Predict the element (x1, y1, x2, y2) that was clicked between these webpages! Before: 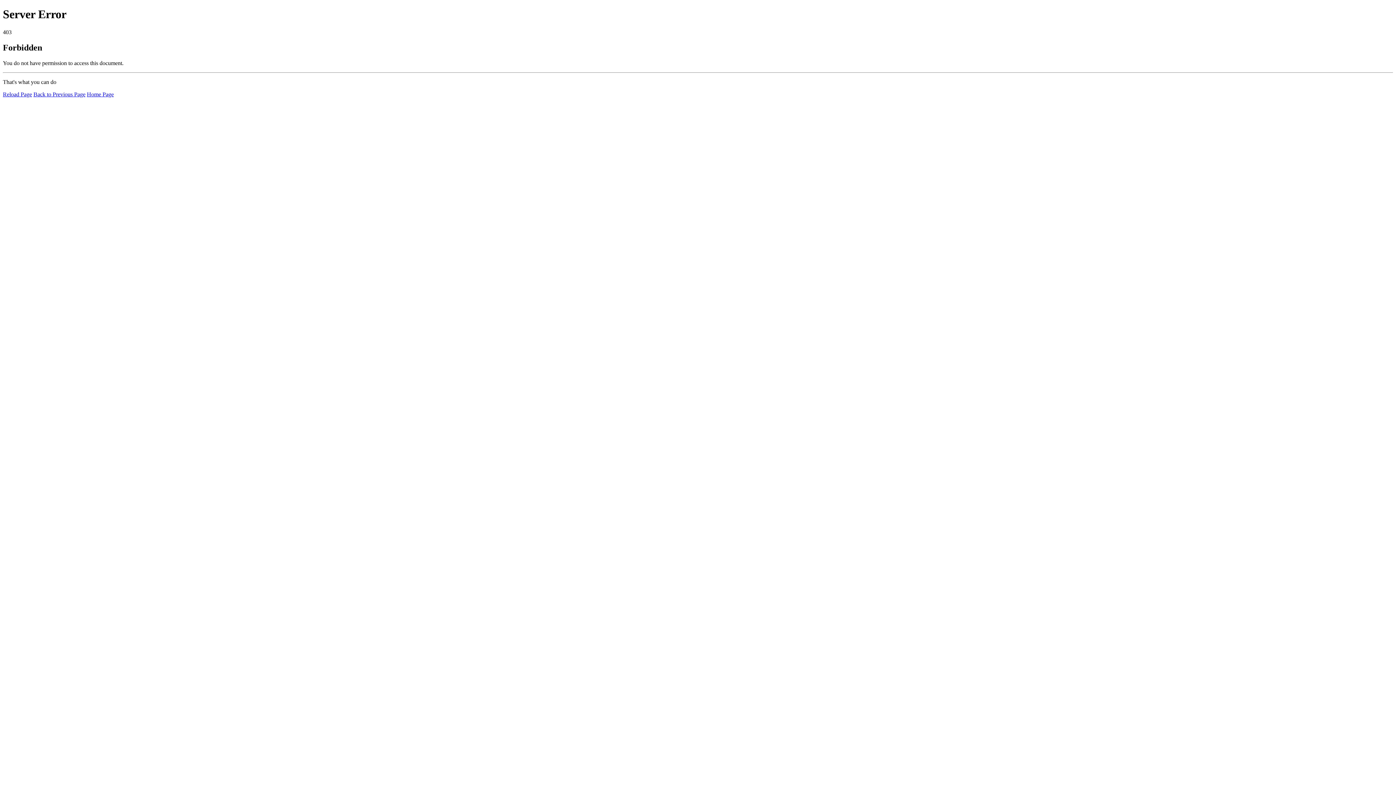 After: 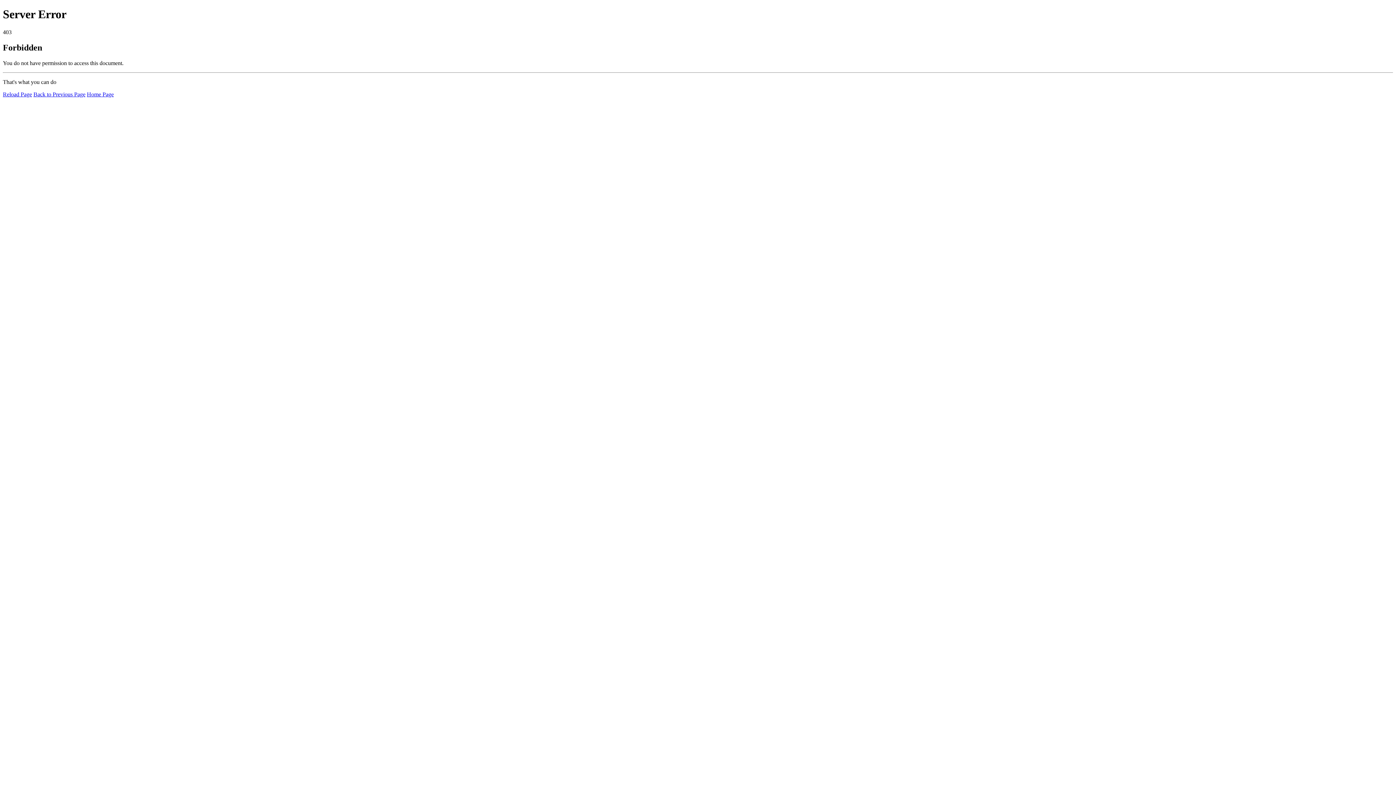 Action: bbox: (86, 91, 113, 97) label: Home Page